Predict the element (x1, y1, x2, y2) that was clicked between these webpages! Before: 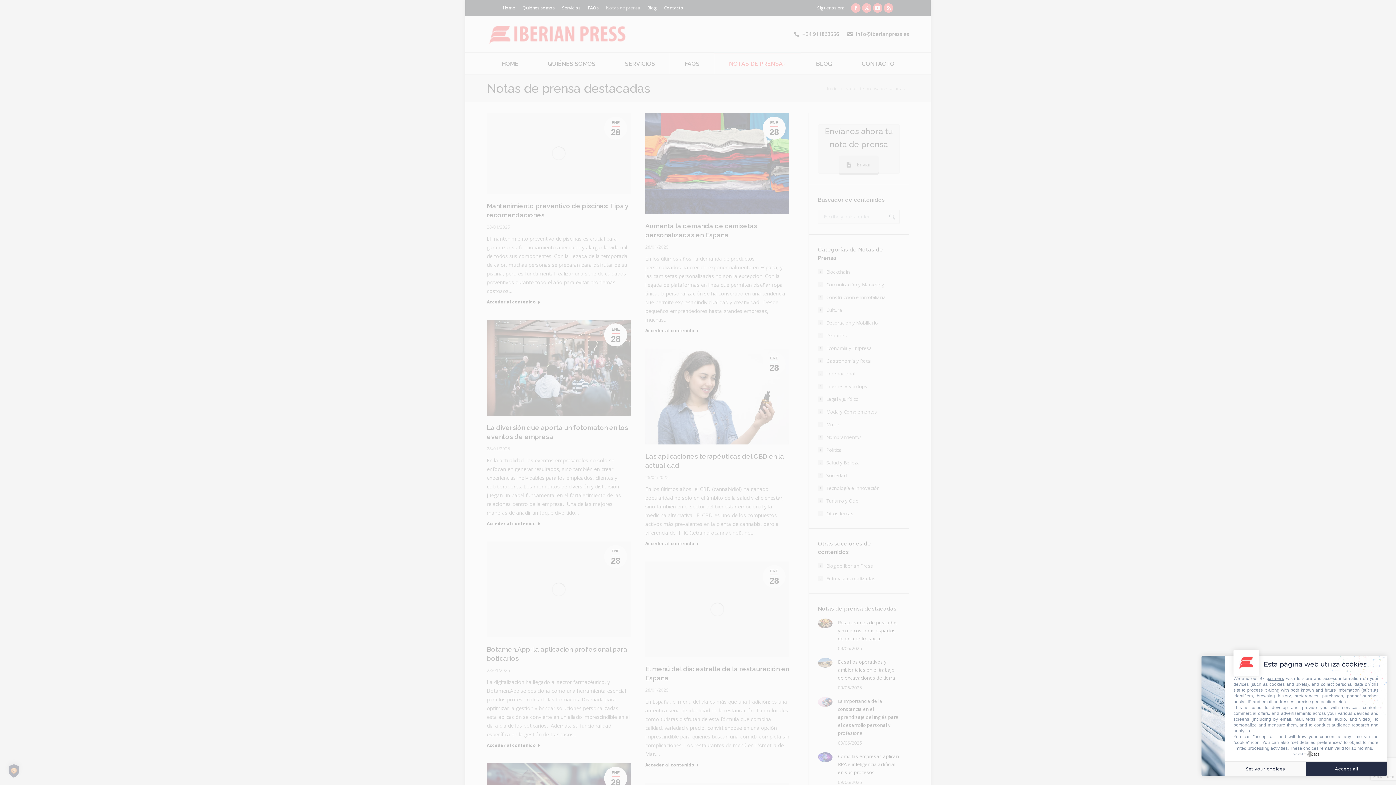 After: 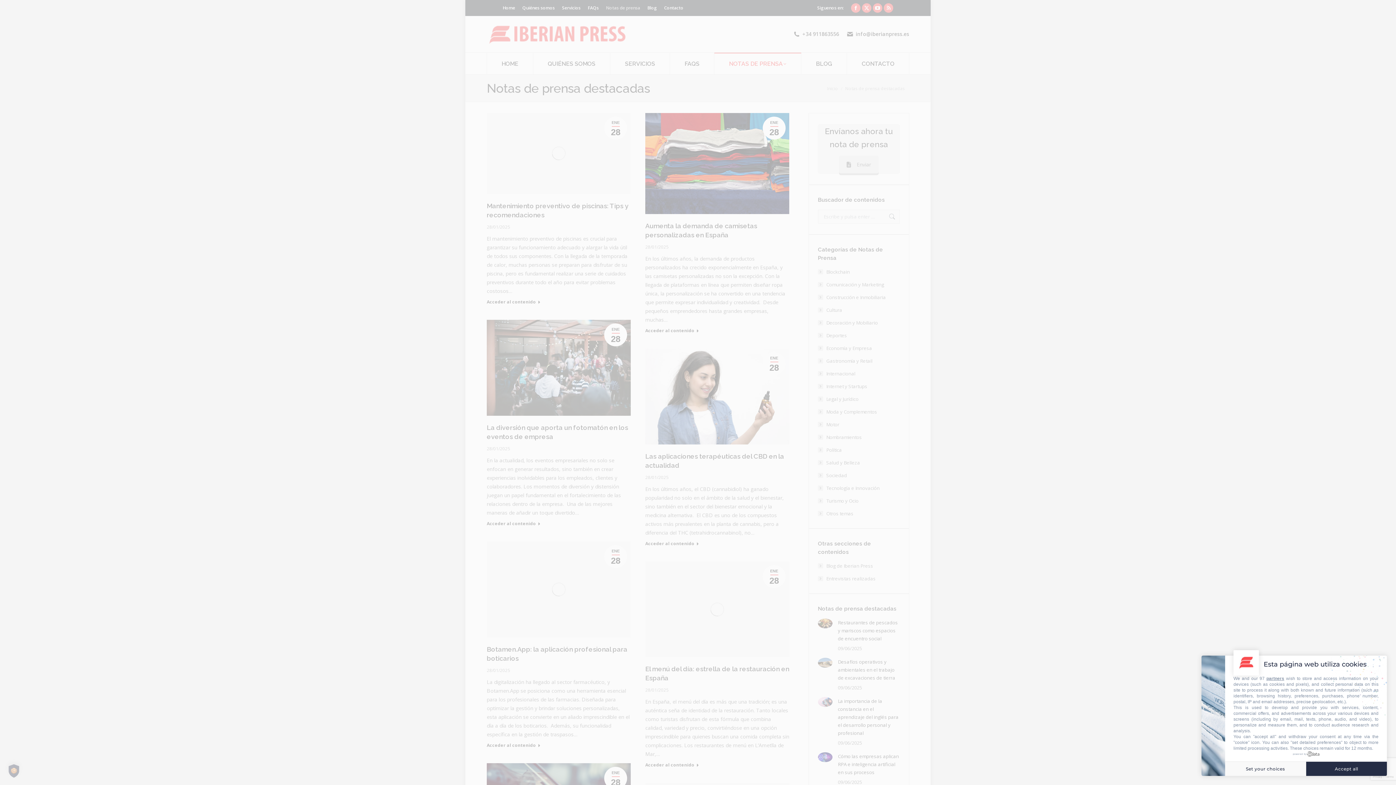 Action: bbox: (1293, 751, 1319, 757) label: powered by